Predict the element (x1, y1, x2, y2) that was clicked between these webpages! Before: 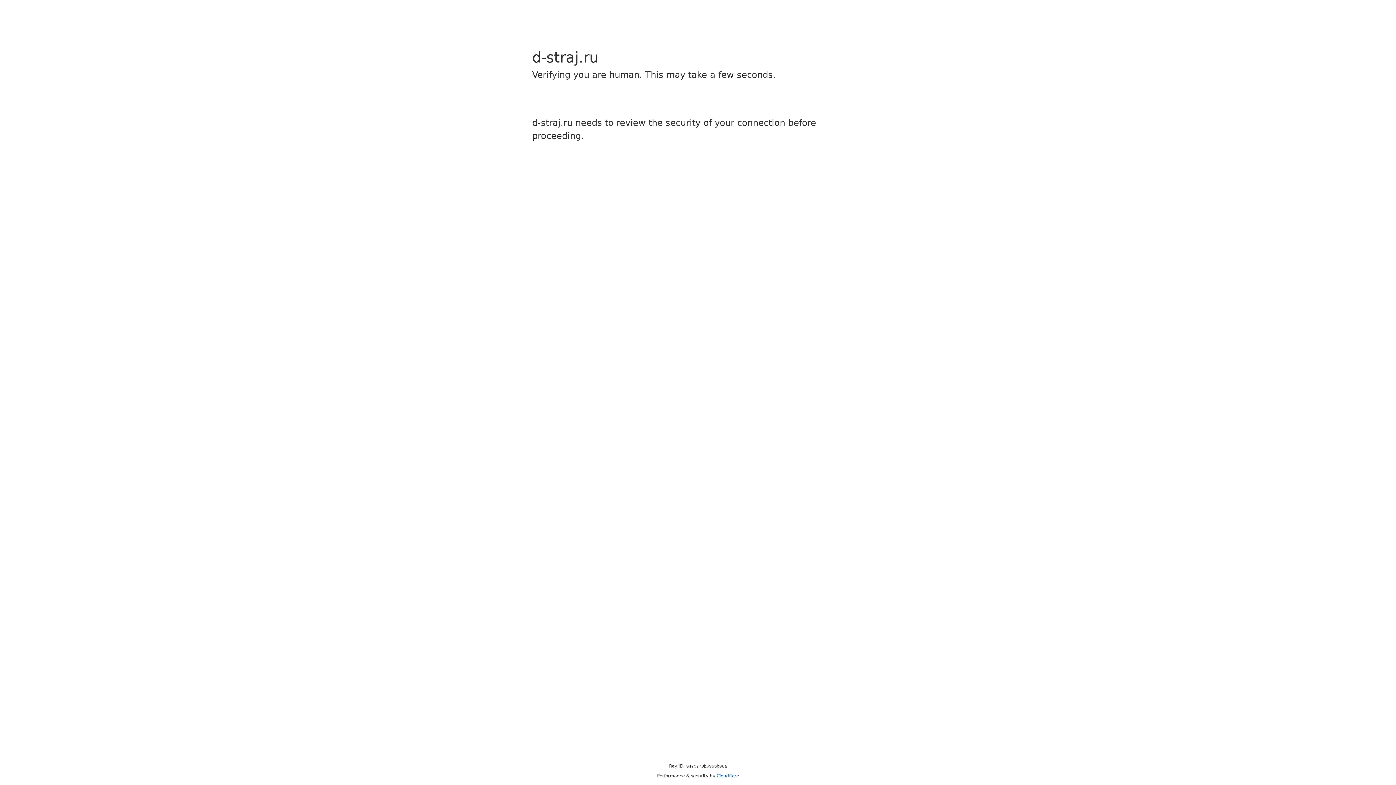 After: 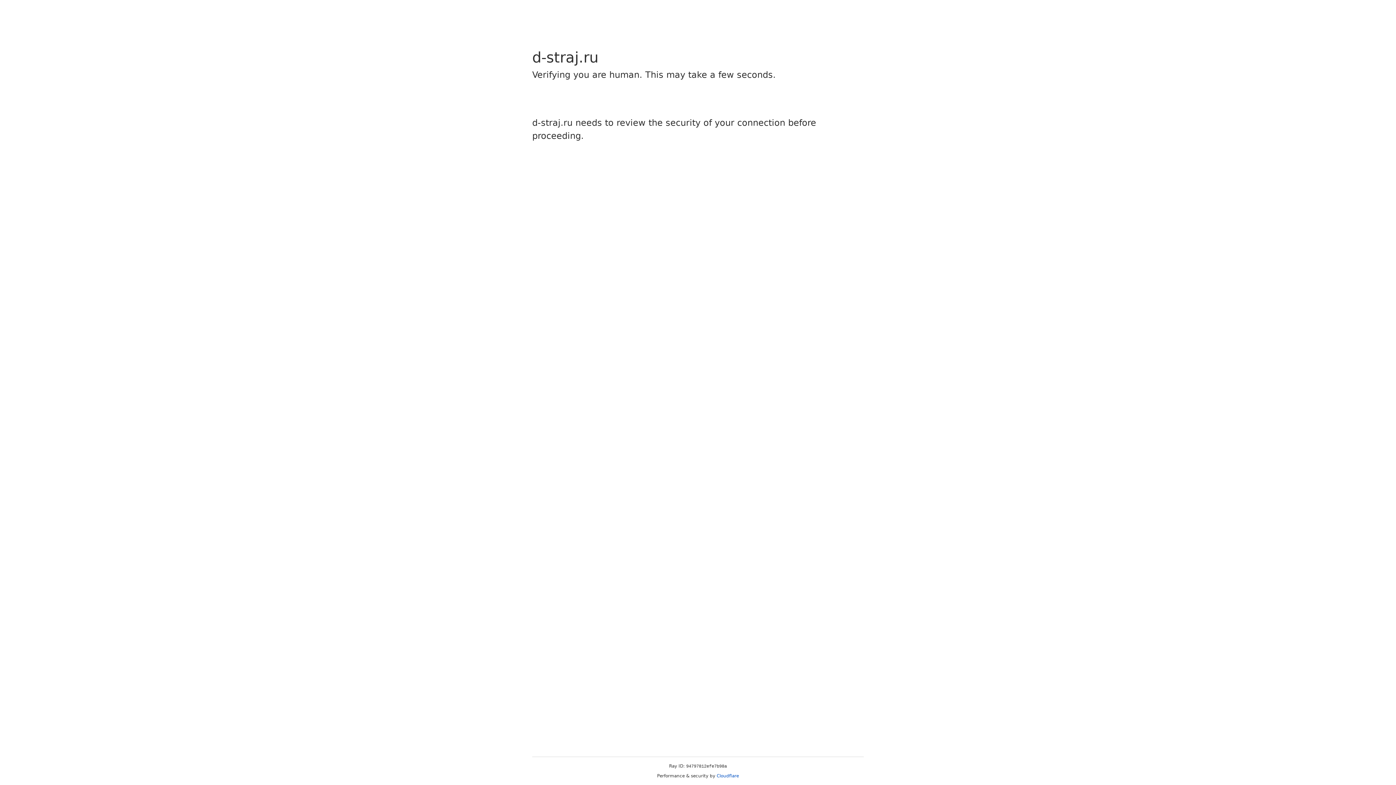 Action: bbox: (716, 773, 739, 778) label: Cloudflare